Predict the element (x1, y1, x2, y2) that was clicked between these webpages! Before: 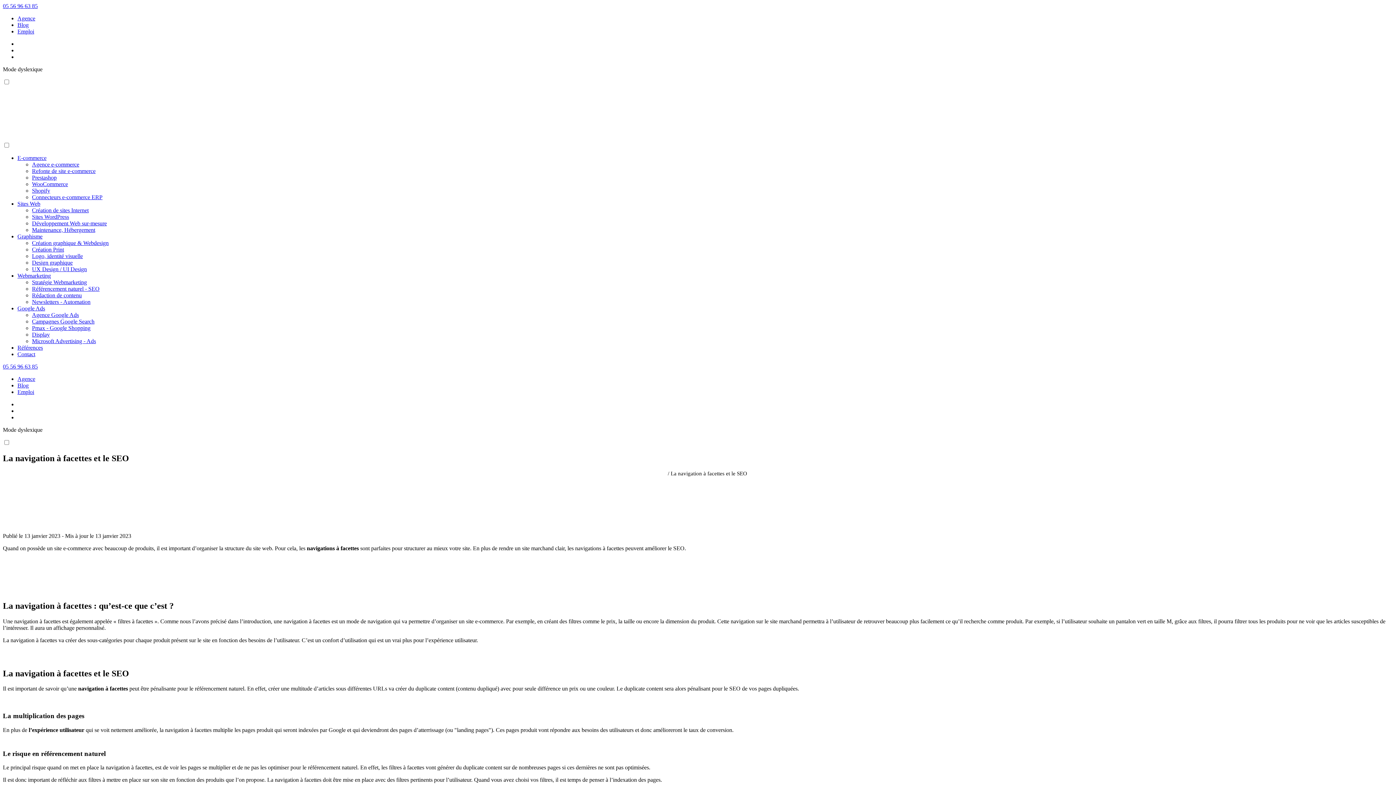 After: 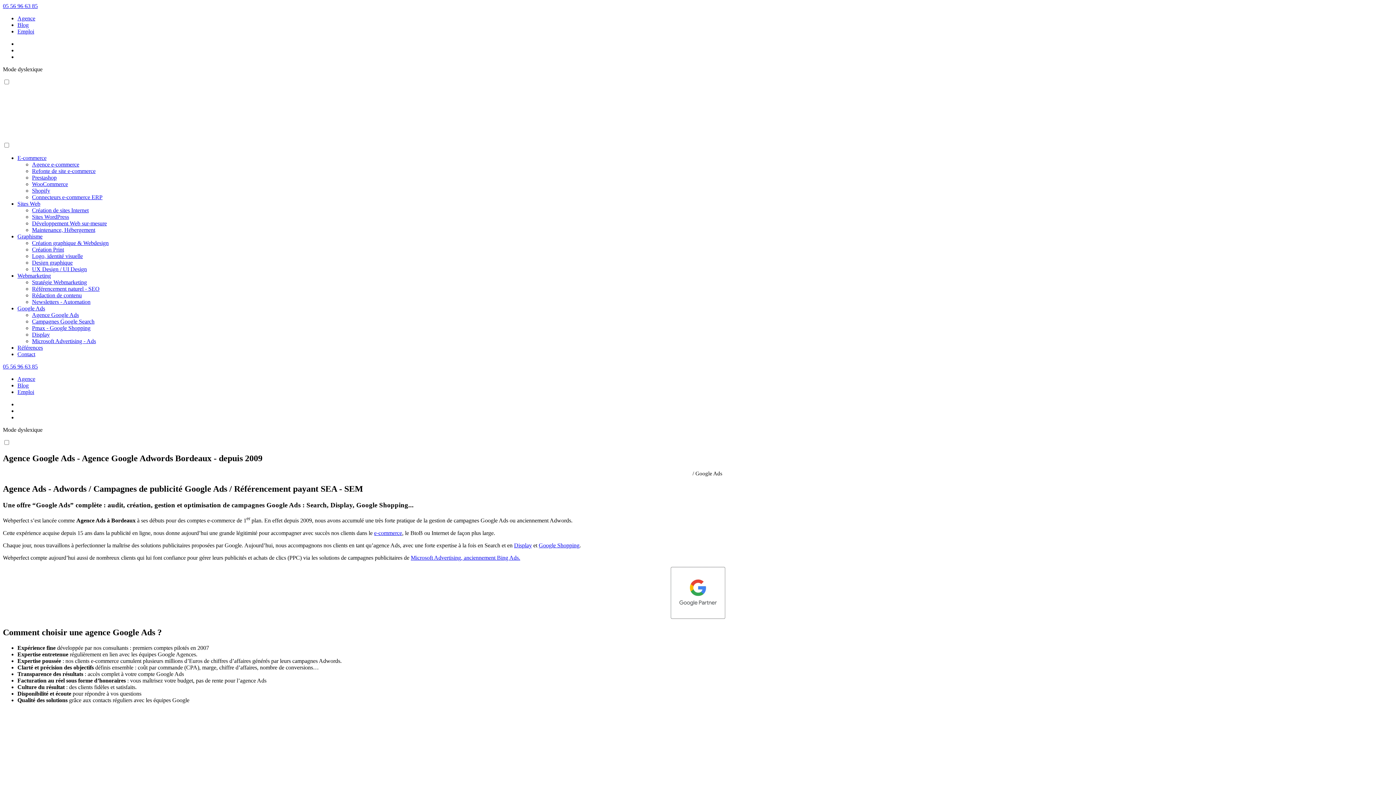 Action: bbox: (17, 305, 45, 311) label: Google Ads